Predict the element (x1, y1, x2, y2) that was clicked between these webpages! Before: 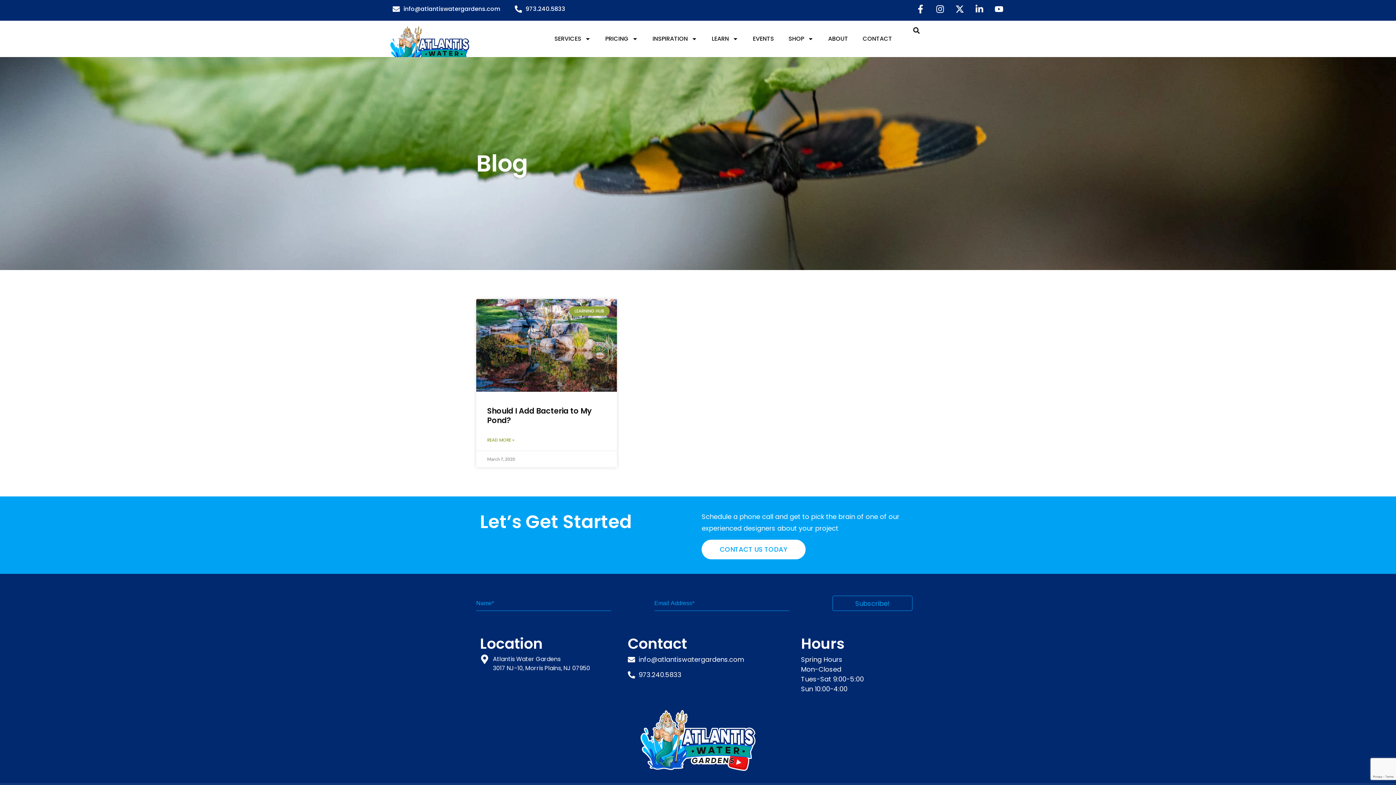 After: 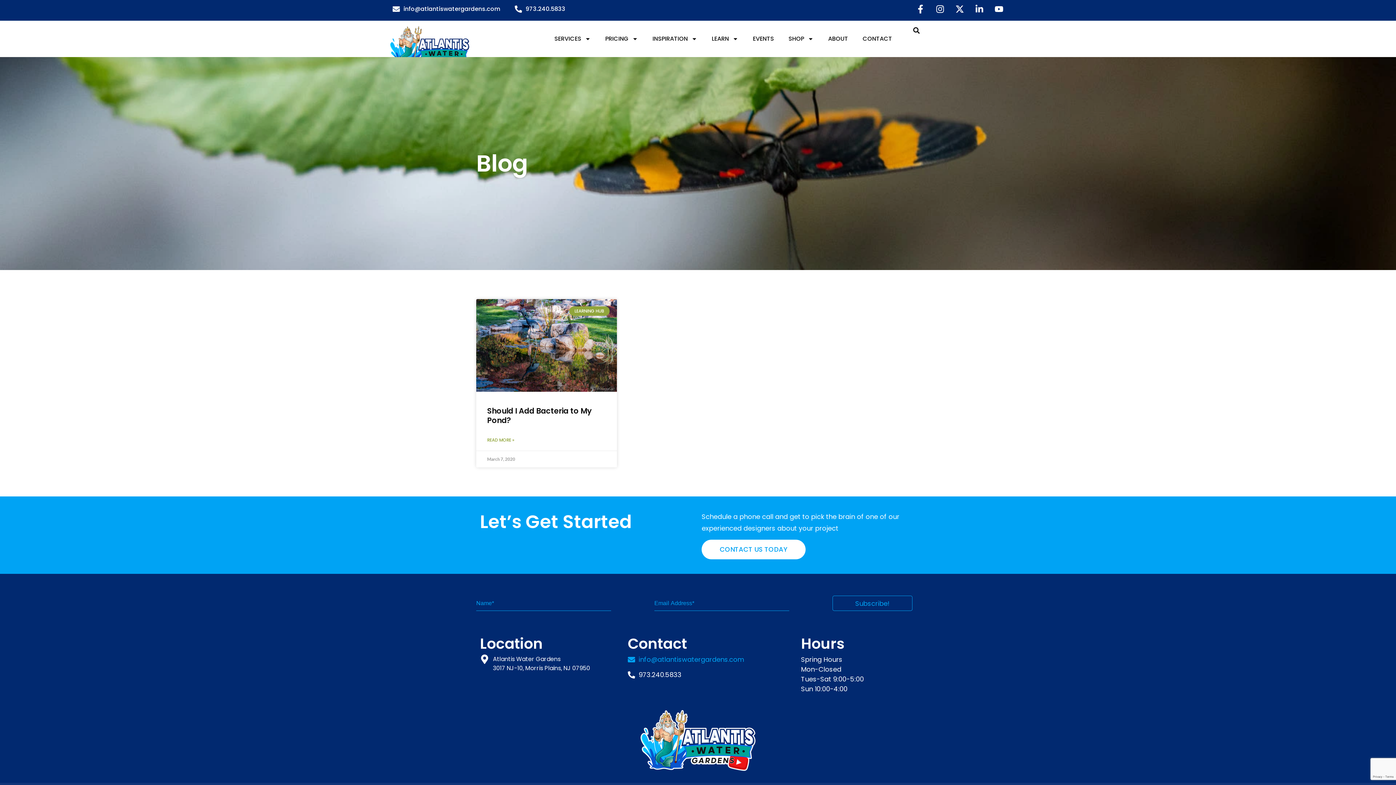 Action: label: info@atlantiswatergardens.com​​ bbox: (627, 654, 744, 664)